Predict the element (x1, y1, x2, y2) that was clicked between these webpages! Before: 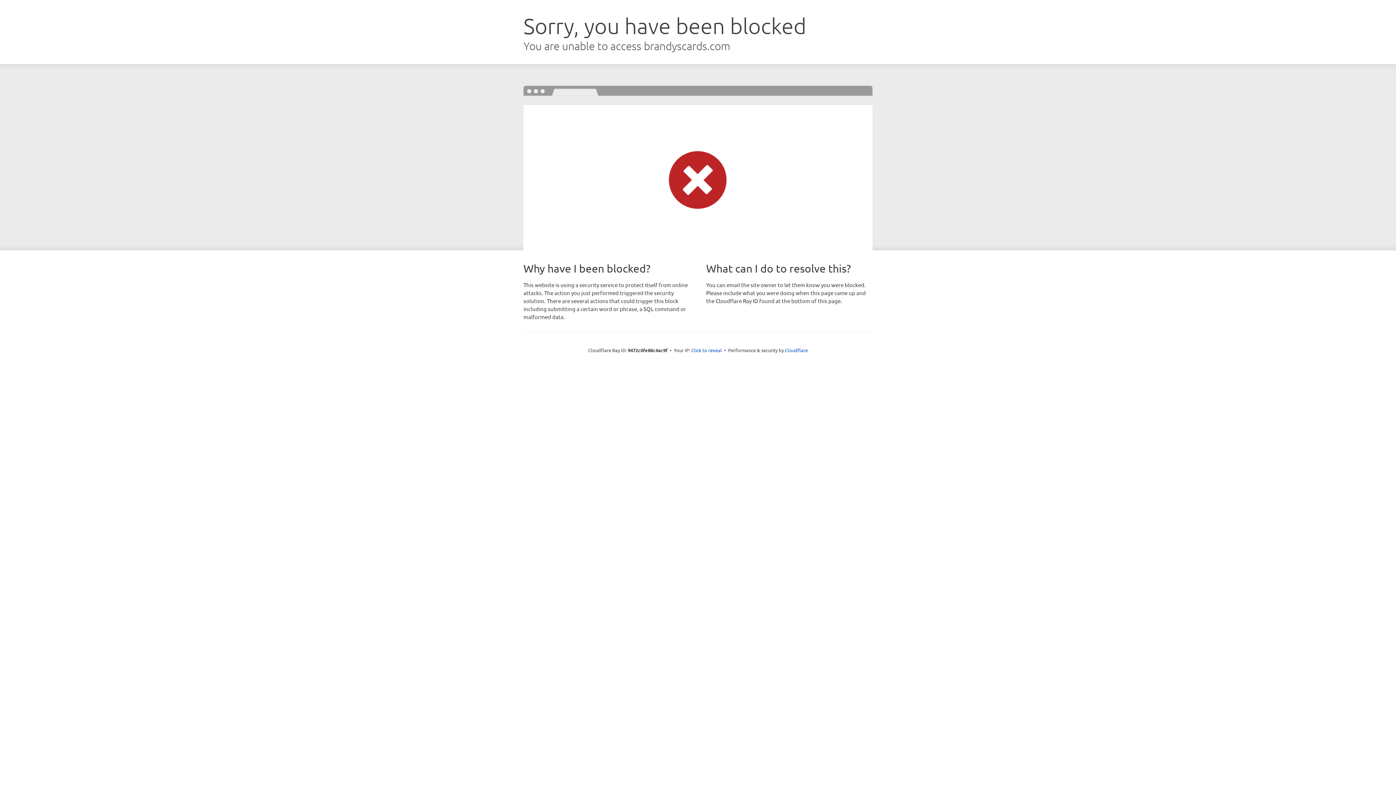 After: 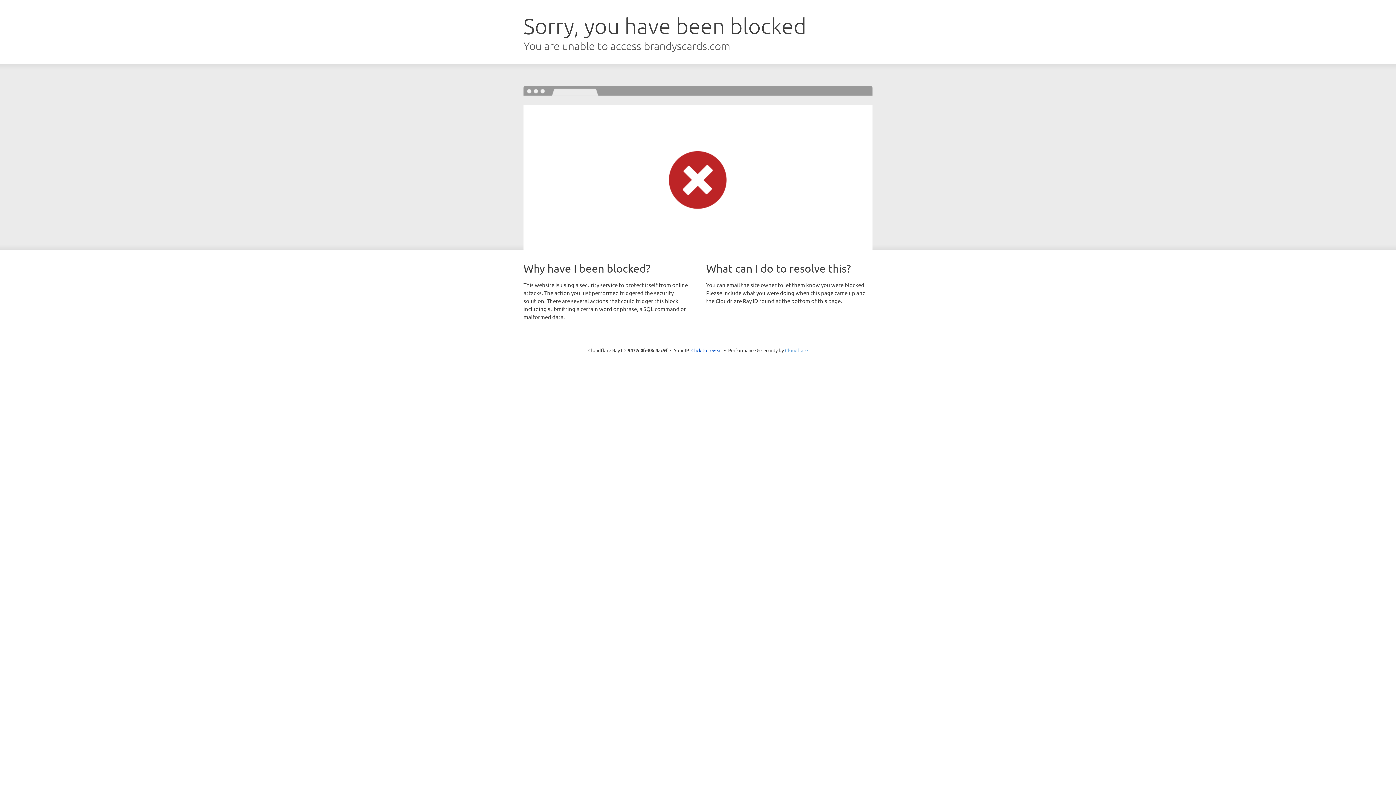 Action: bbox: (785, 347, 808, 353) label: Cloudflare